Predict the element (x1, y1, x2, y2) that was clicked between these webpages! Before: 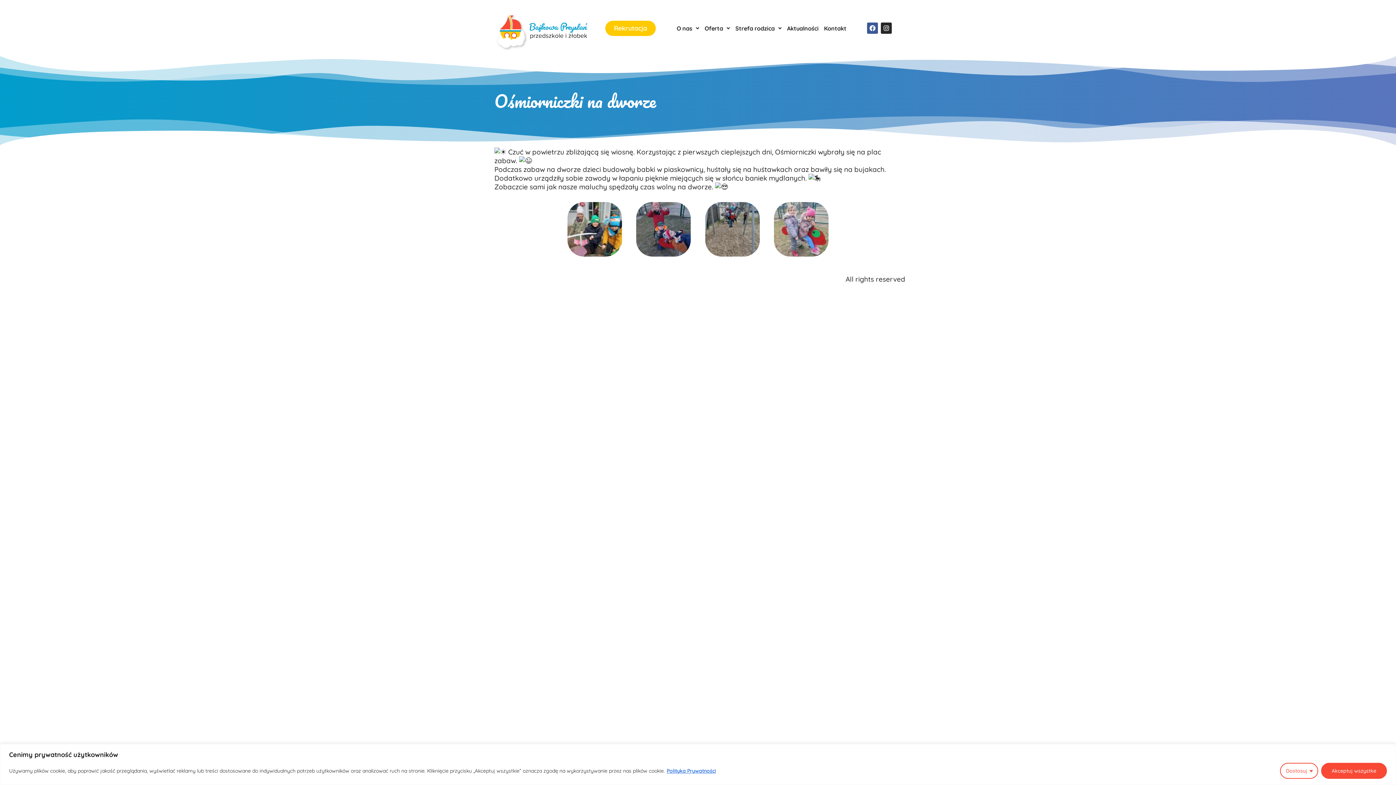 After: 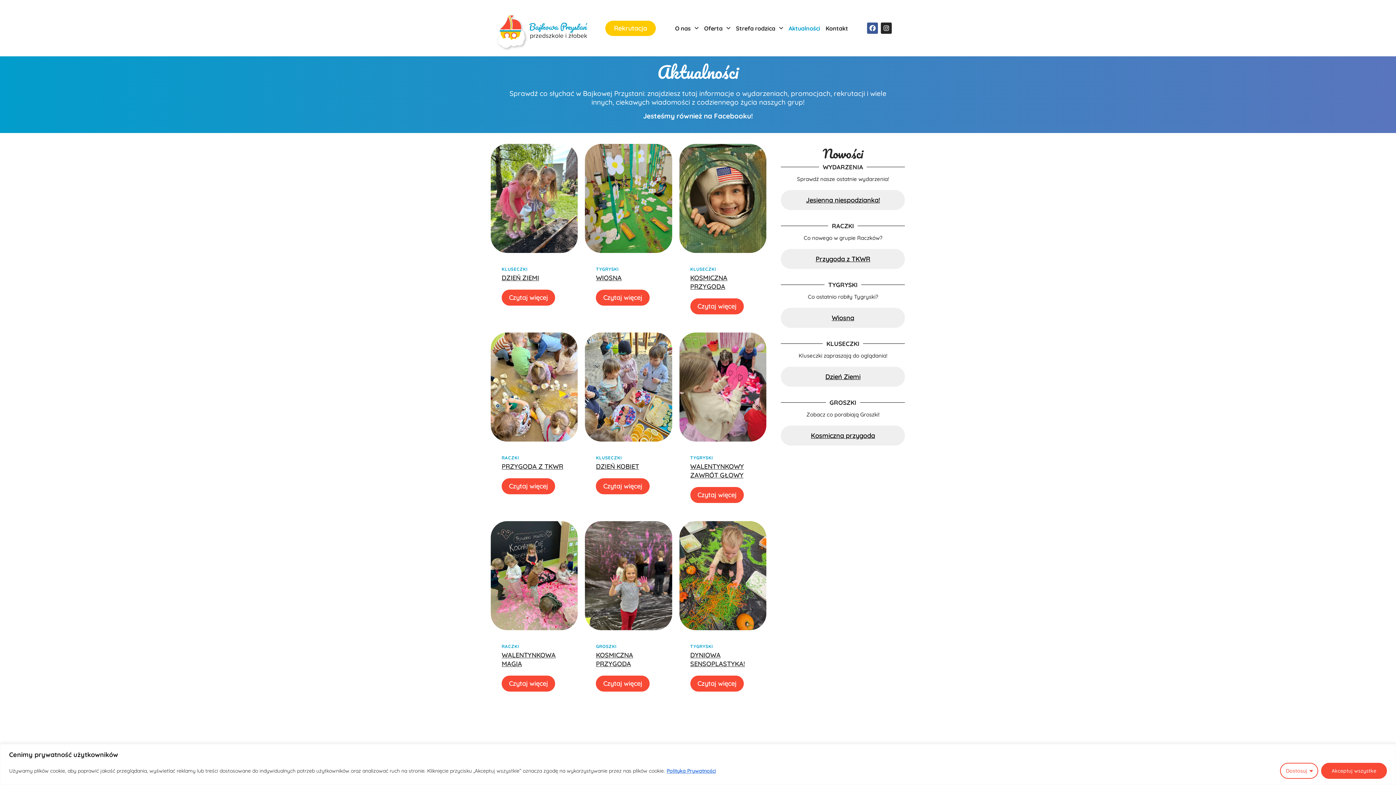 Action: label: Aktualności bbox: (786, 20, 819, 36)